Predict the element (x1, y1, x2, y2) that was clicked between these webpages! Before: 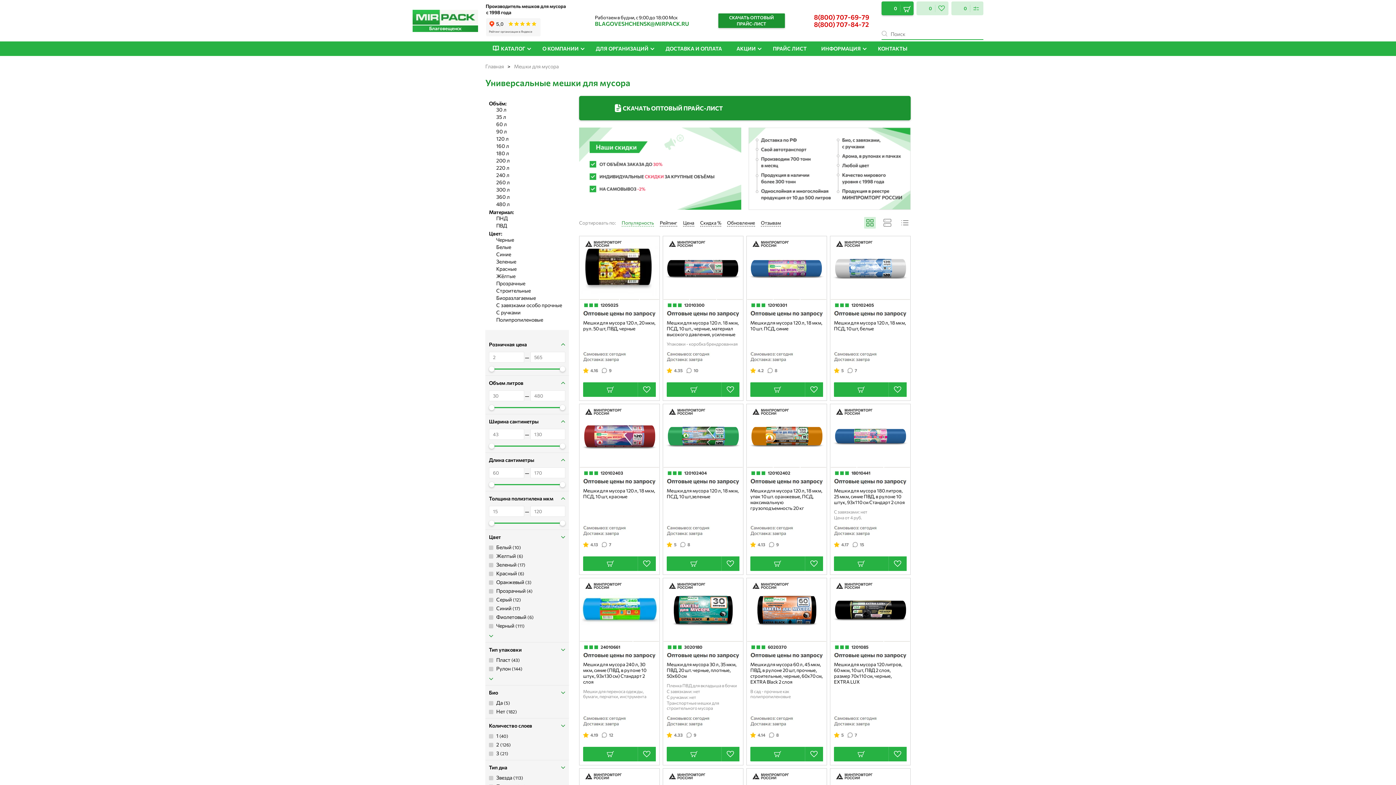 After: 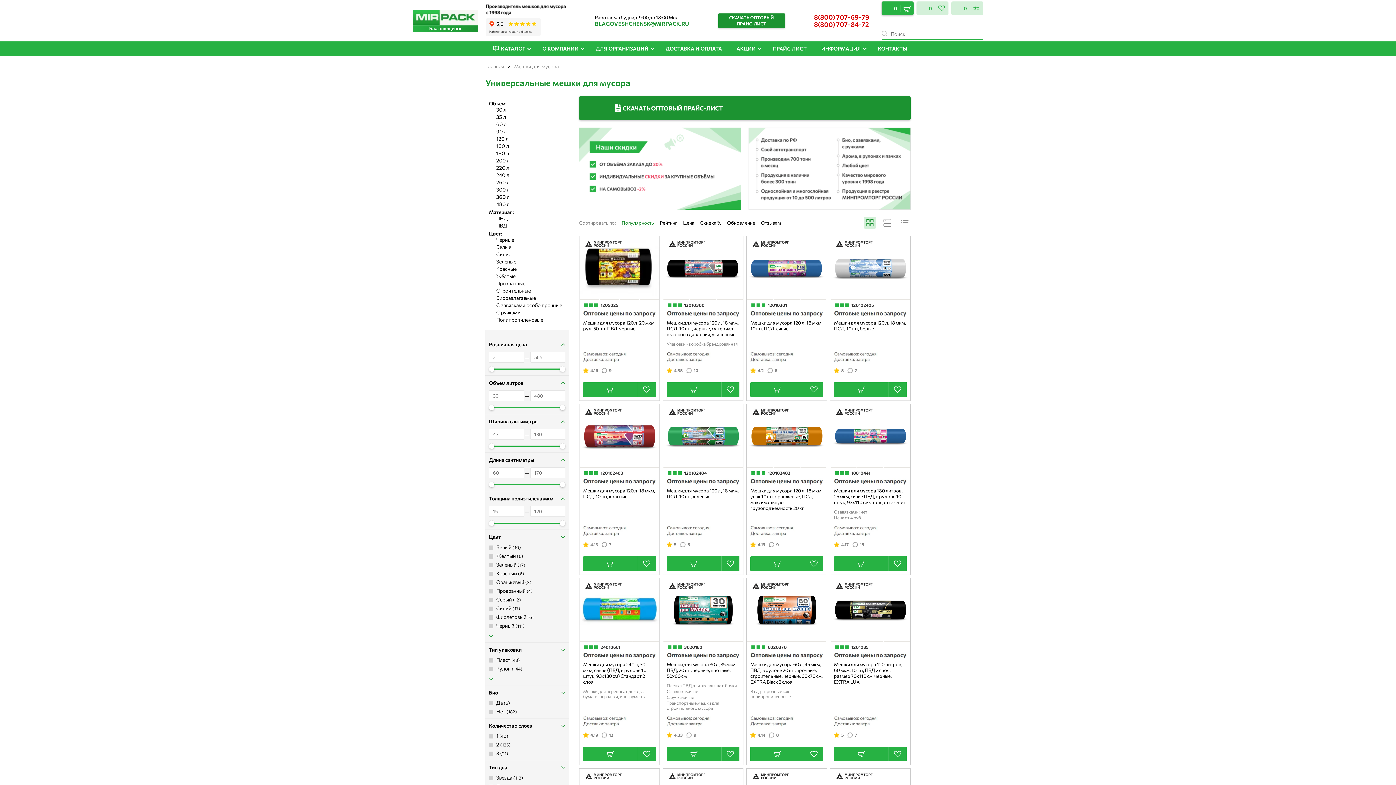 Action: bbox: (864, 217, 876, 228)